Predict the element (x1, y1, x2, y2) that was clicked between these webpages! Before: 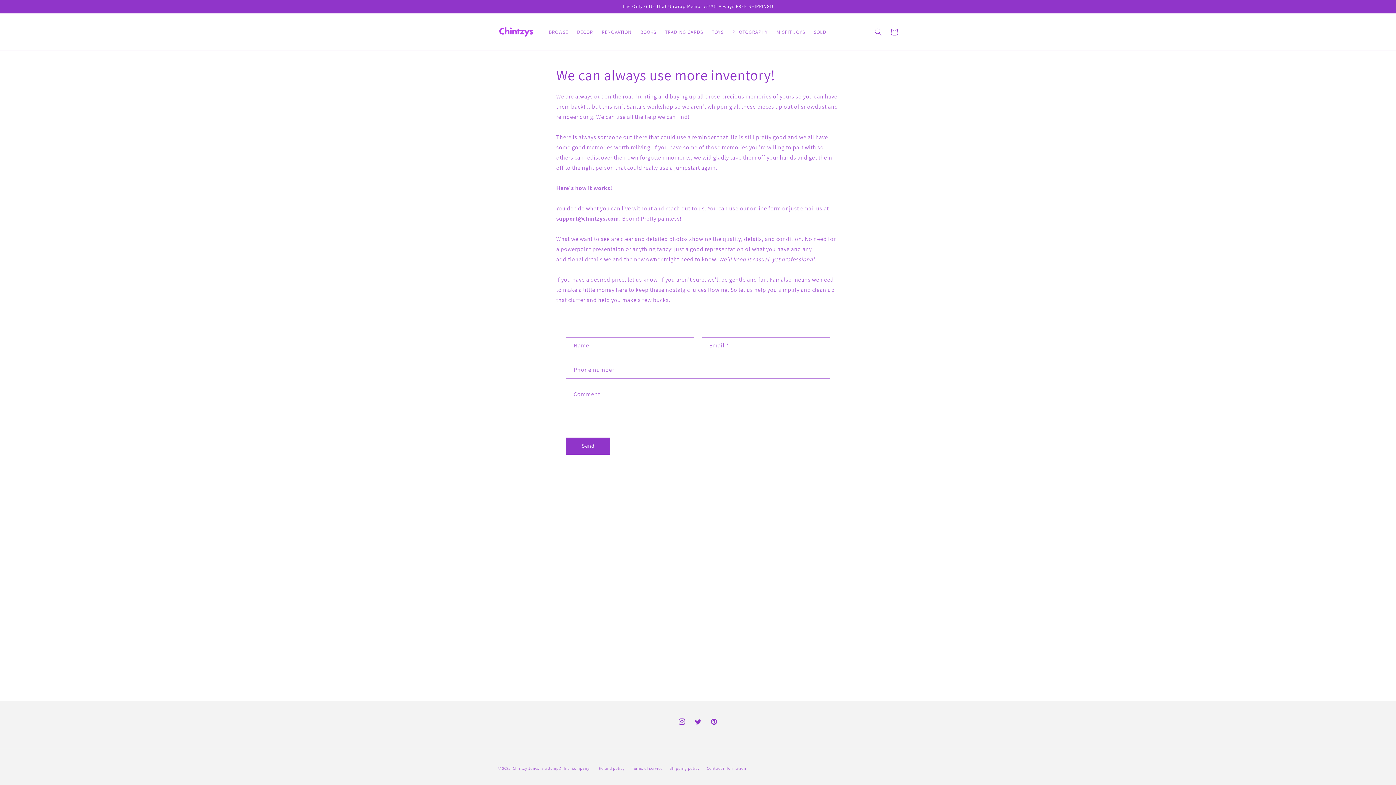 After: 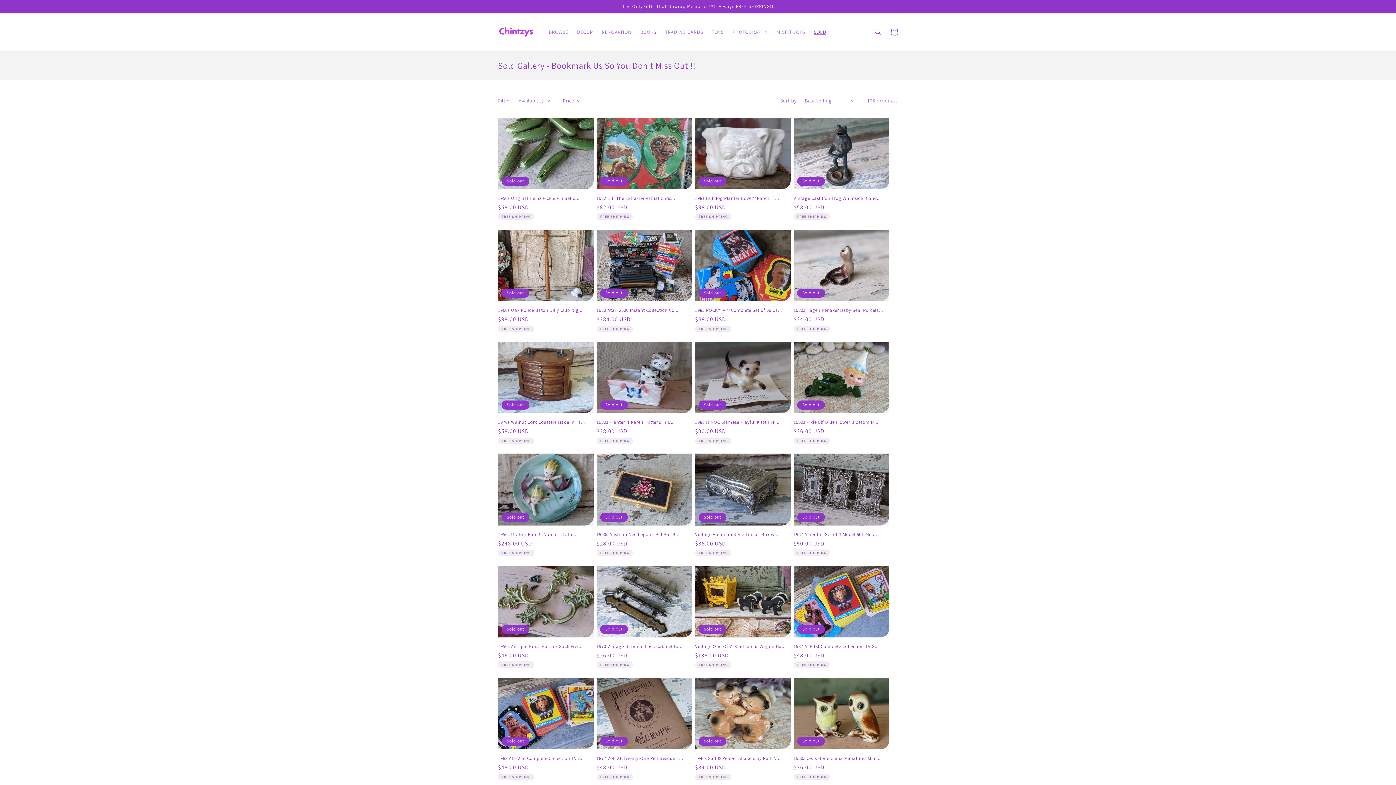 Action: bbox: (809, 24, 830, 39) label: SOLD